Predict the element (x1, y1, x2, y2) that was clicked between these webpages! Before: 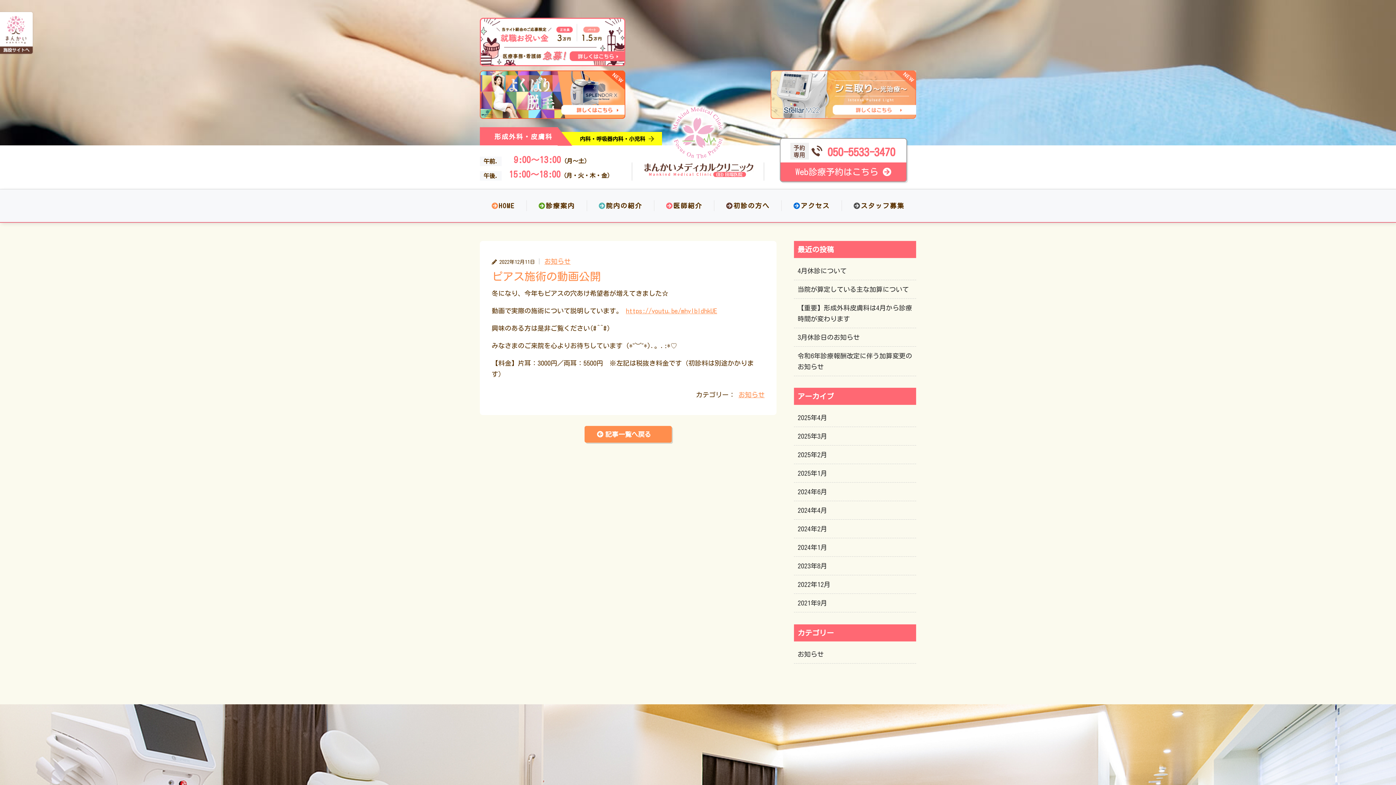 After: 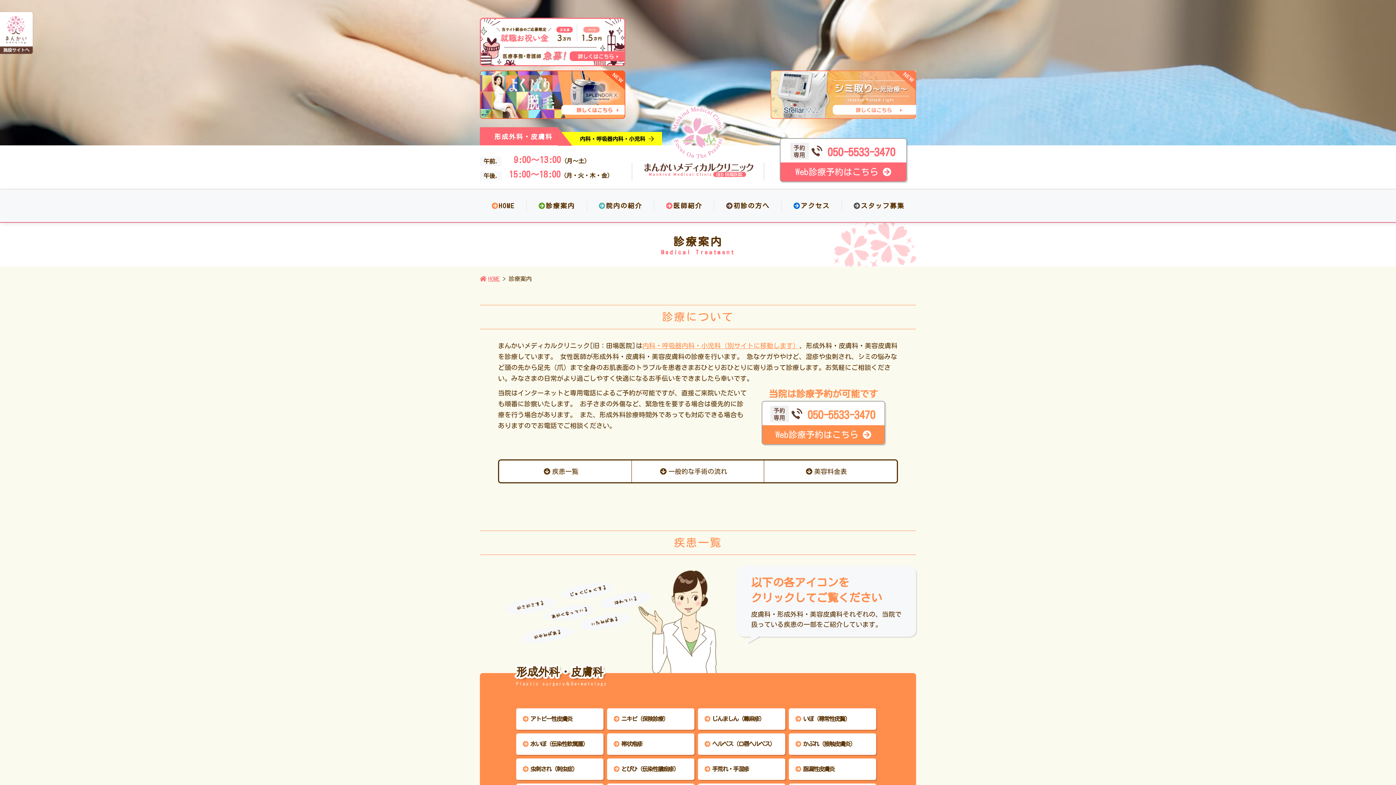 Action: bbox: (527, 200, 587, 211) label: 診療案内